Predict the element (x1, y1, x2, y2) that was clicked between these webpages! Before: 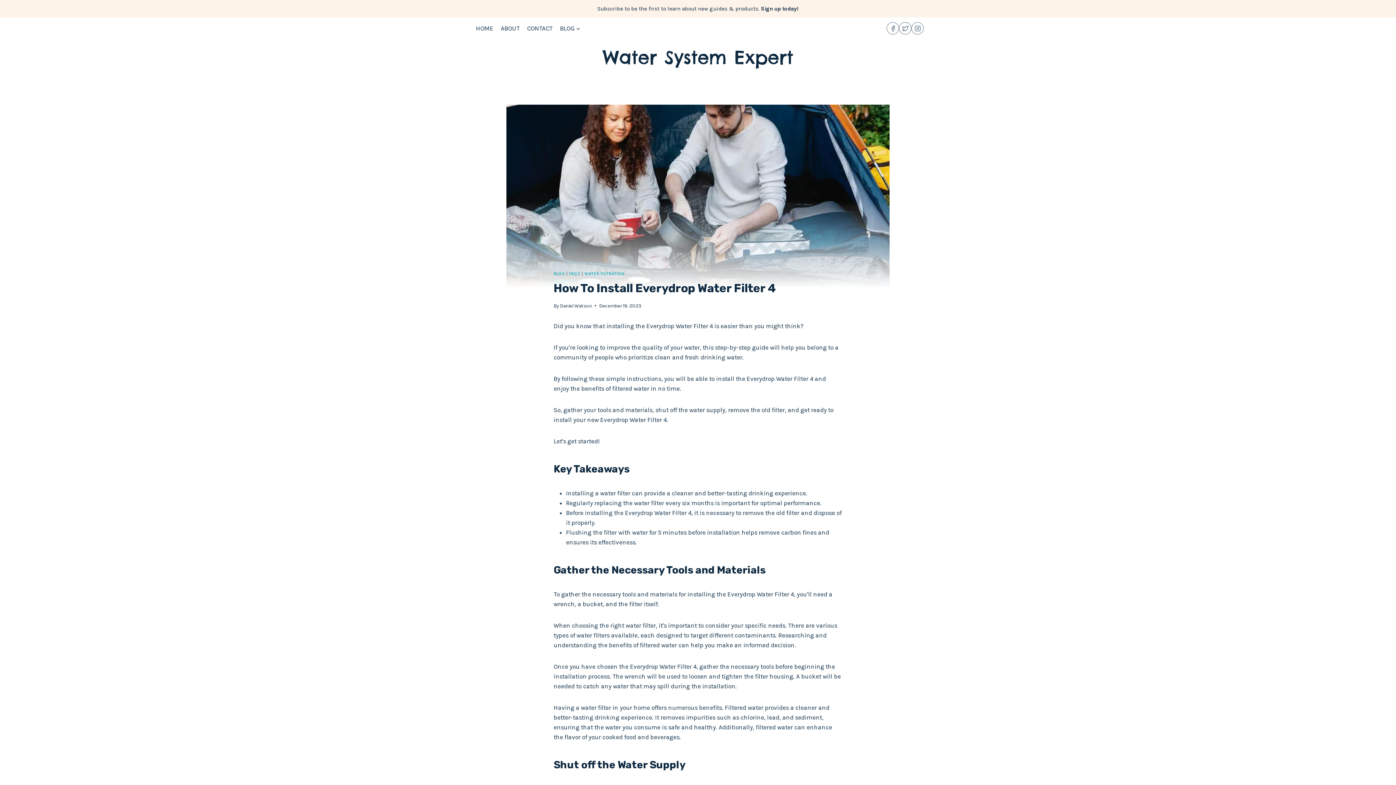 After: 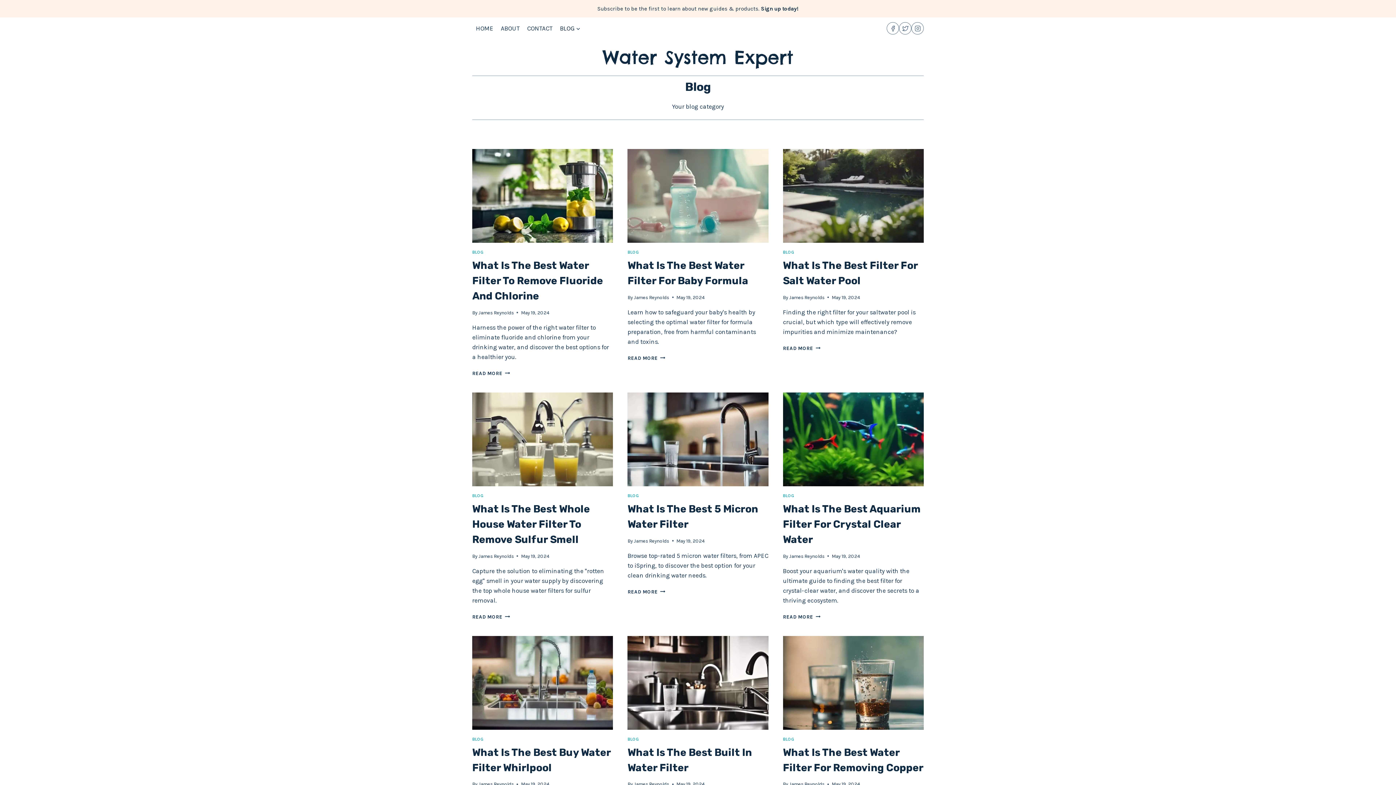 Action: bbox: (553, 271, 565, 276) label: BLOG